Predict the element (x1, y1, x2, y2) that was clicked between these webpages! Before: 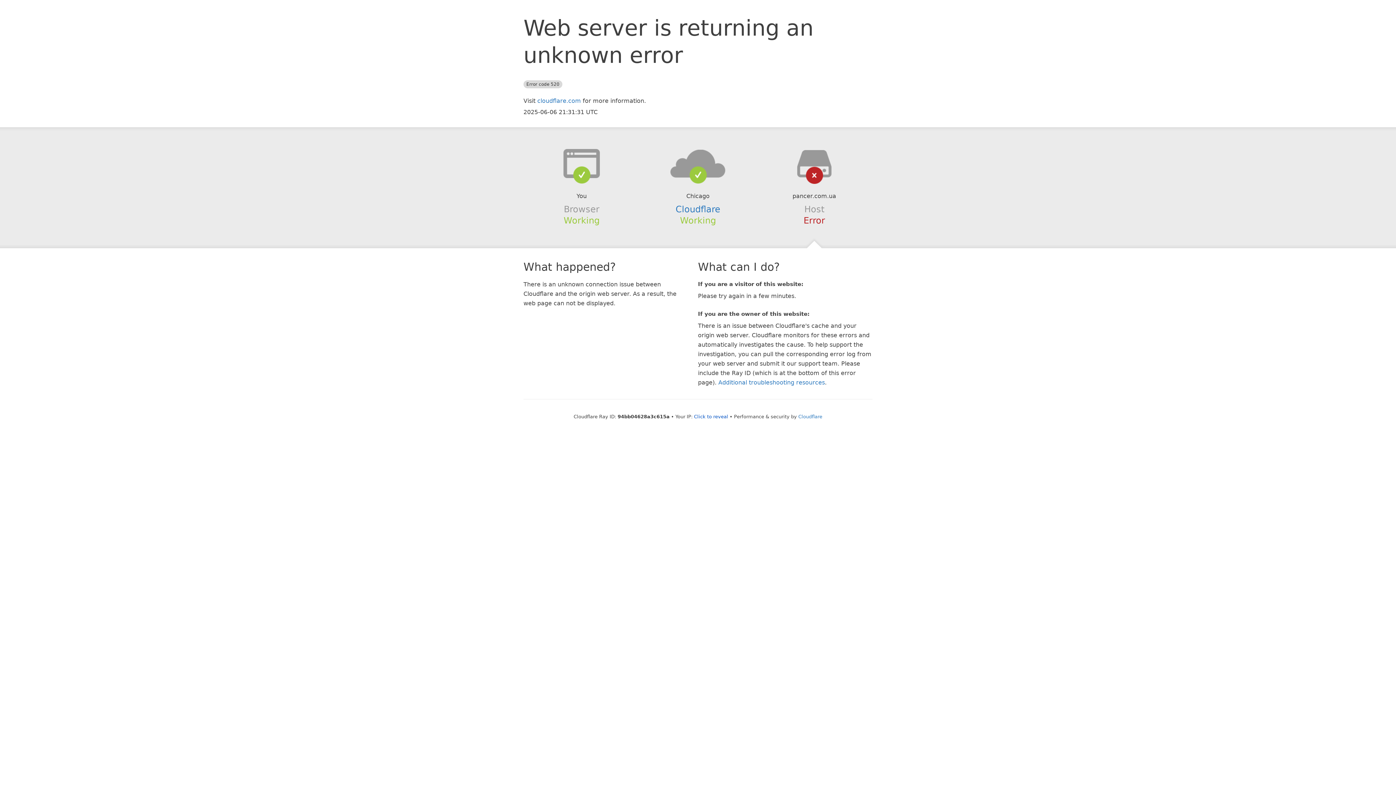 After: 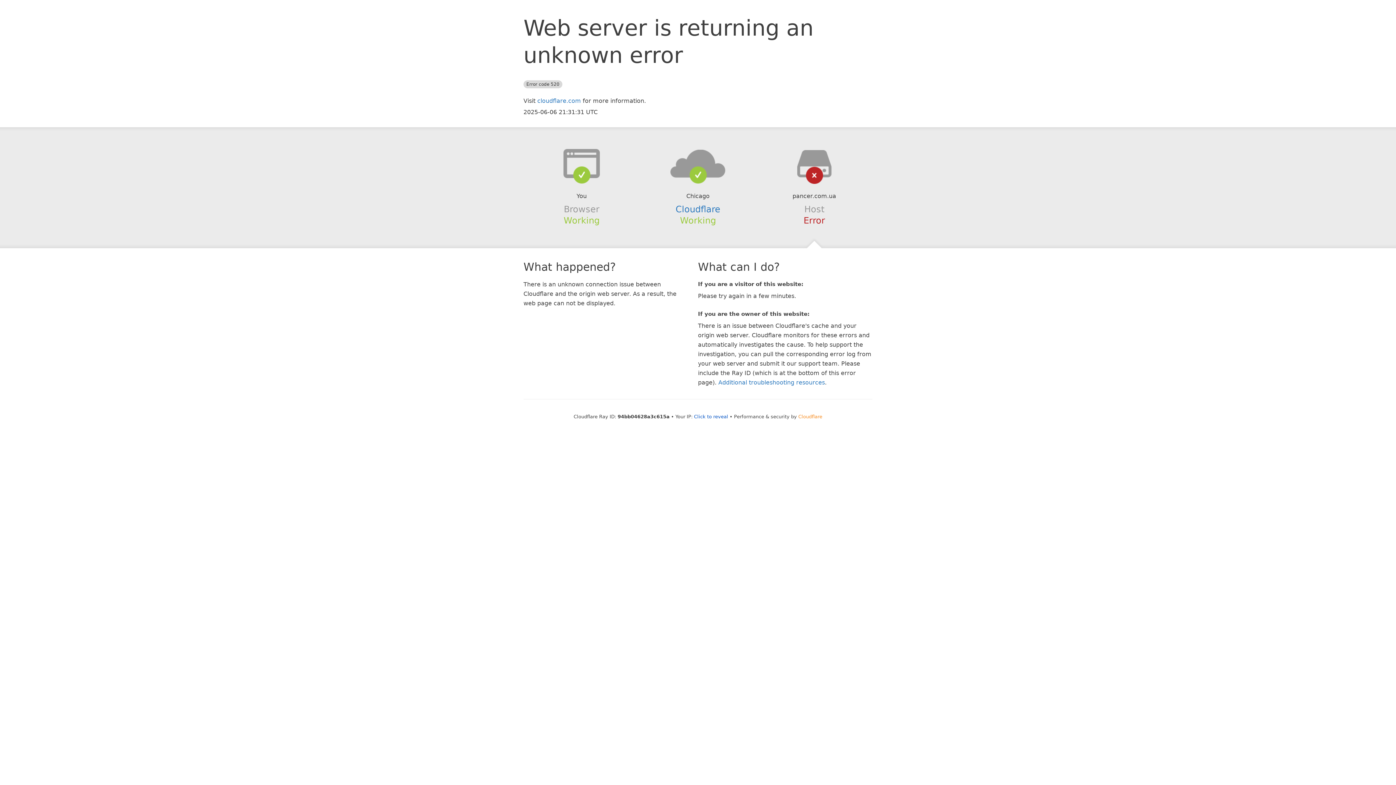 Action: label: Cloudflare bbox: (798, 414, 822, 419)